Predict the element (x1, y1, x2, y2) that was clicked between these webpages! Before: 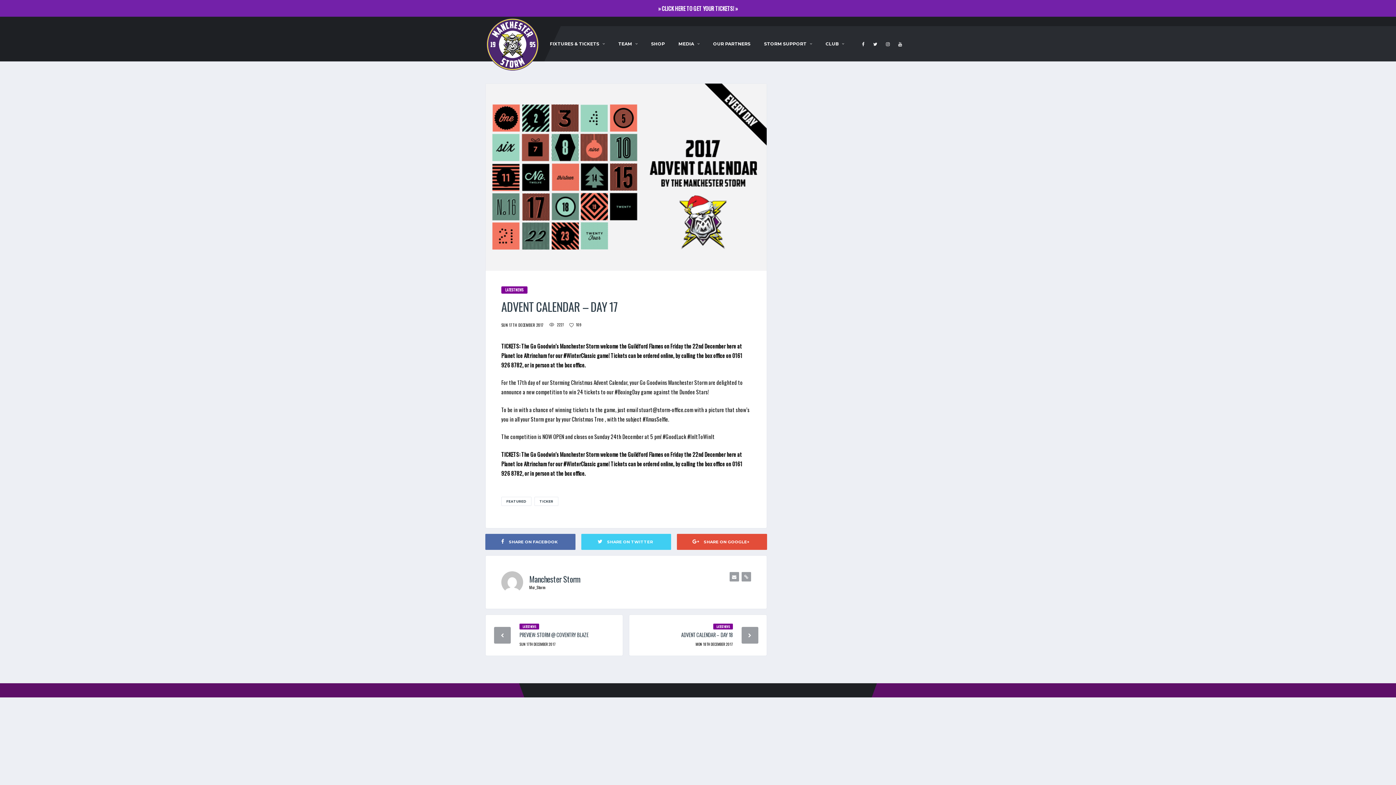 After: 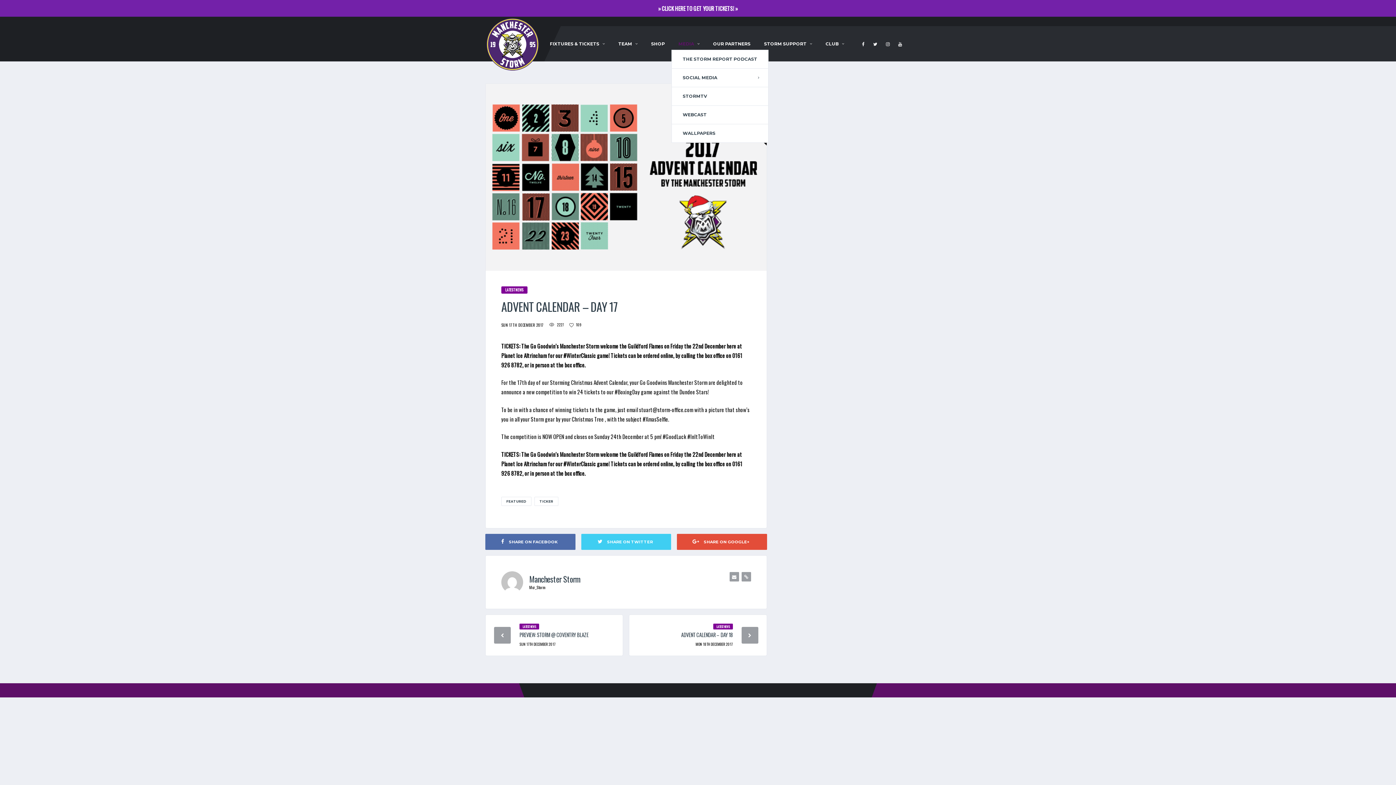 Action: bbox: (671, 26, 706, 61) label: MEDIA